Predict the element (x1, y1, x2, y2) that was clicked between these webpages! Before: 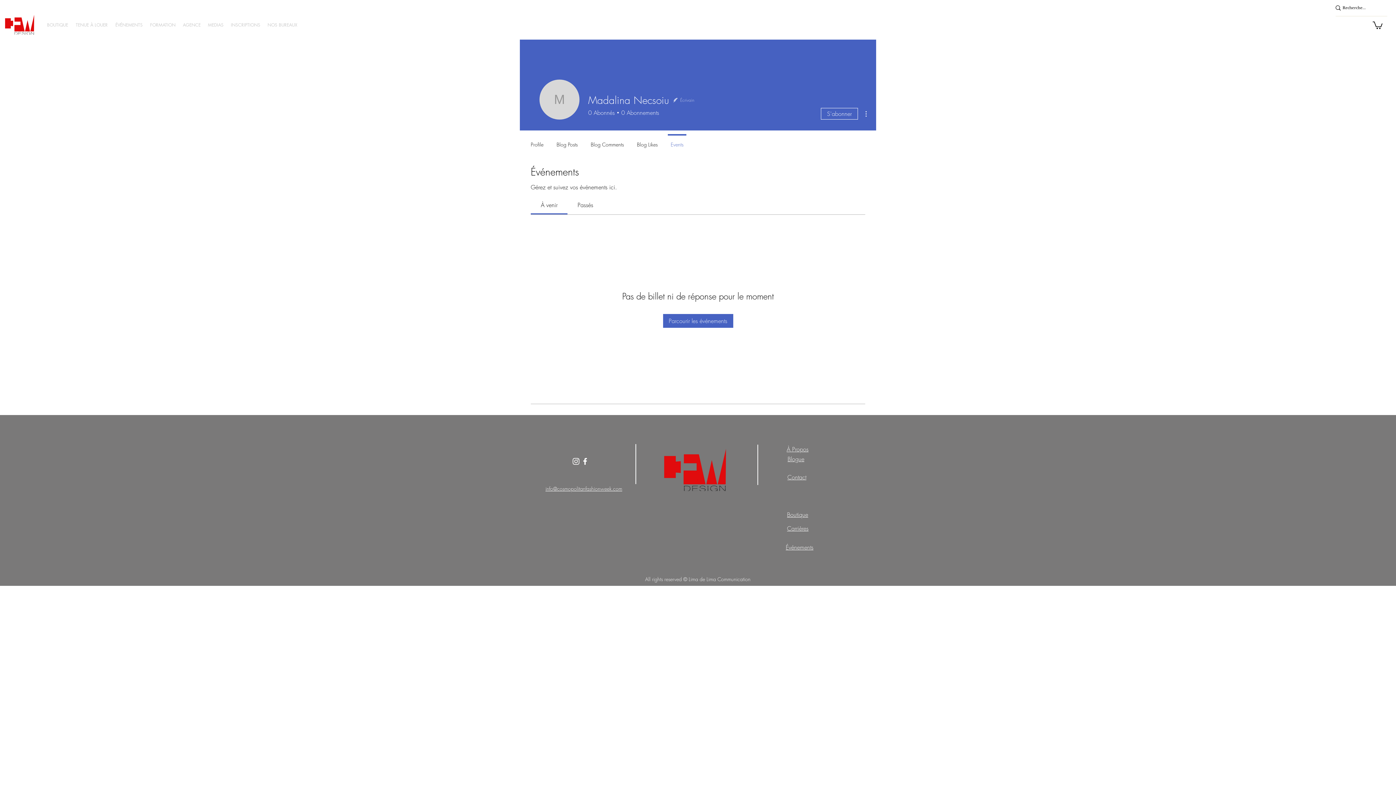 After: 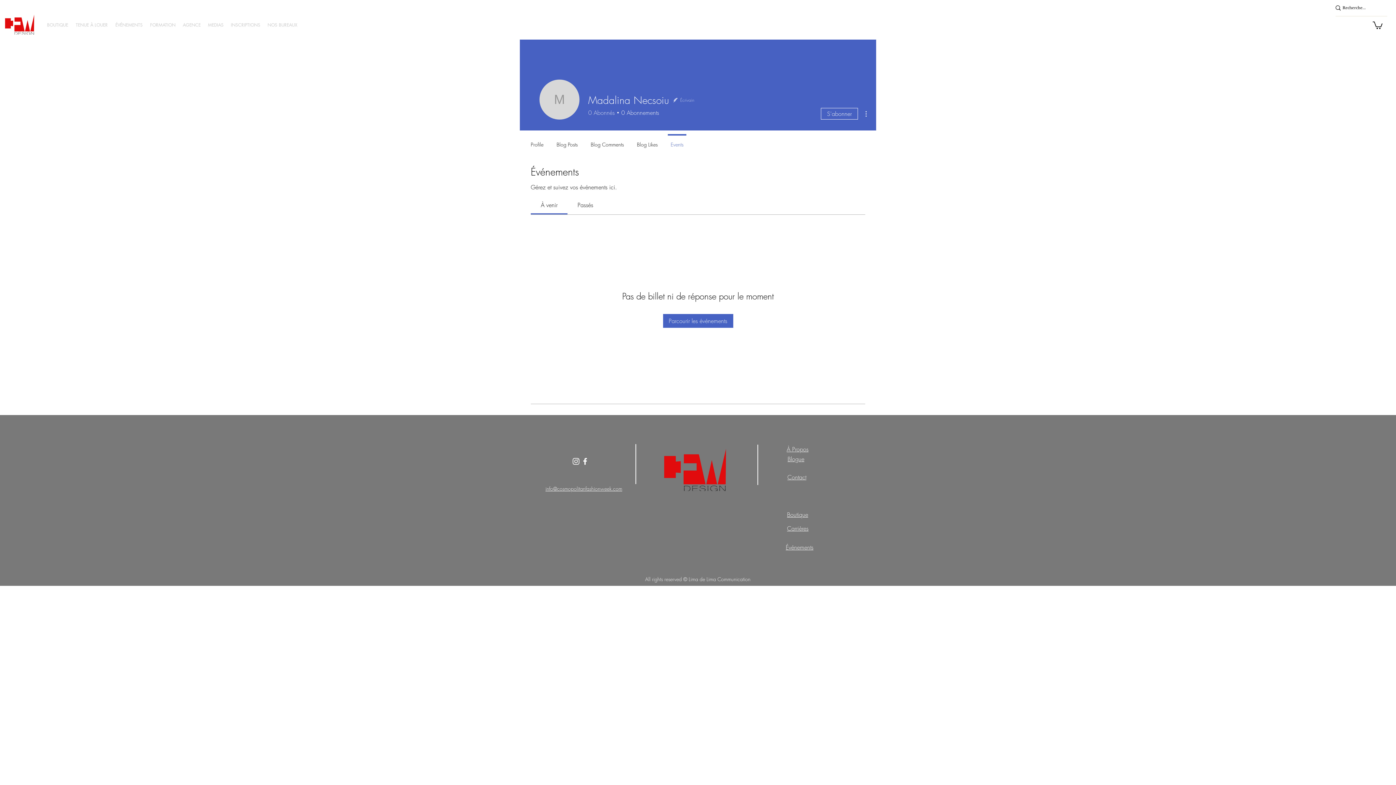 Action: label: 0
Abonnés bbox: (588, 108, 614, 116)